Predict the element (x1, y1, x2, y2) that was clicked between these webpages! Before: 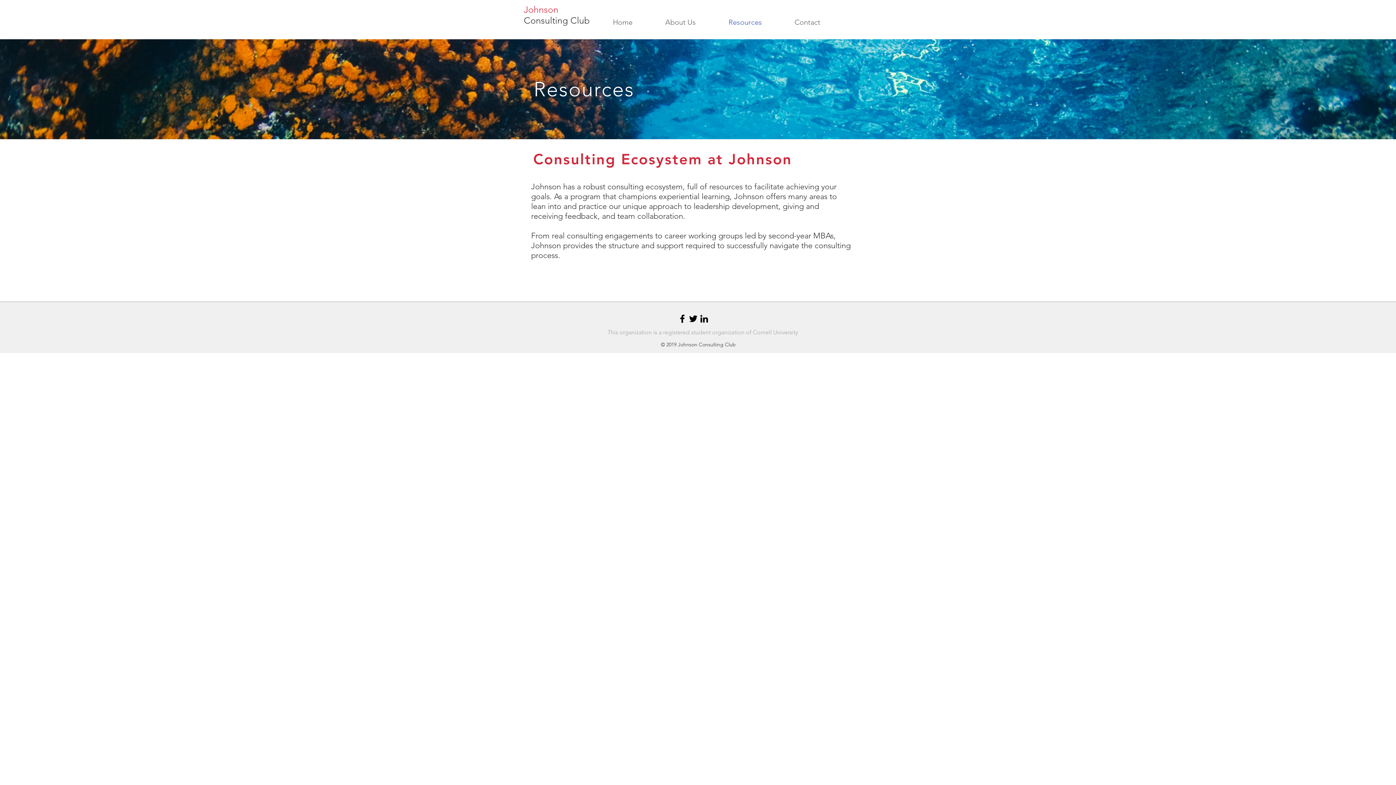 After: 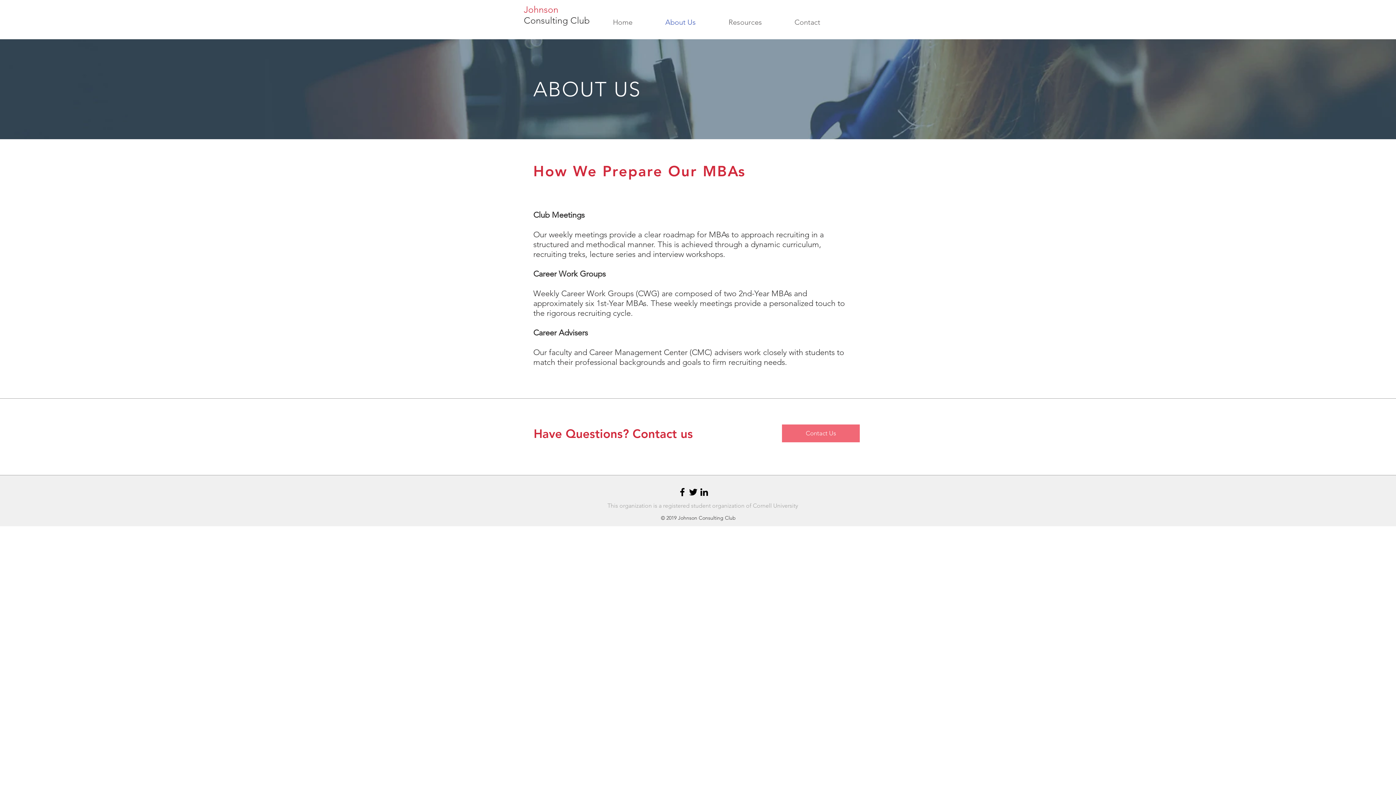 Action: label: About Us bbox: (649, 17, 712, 26)